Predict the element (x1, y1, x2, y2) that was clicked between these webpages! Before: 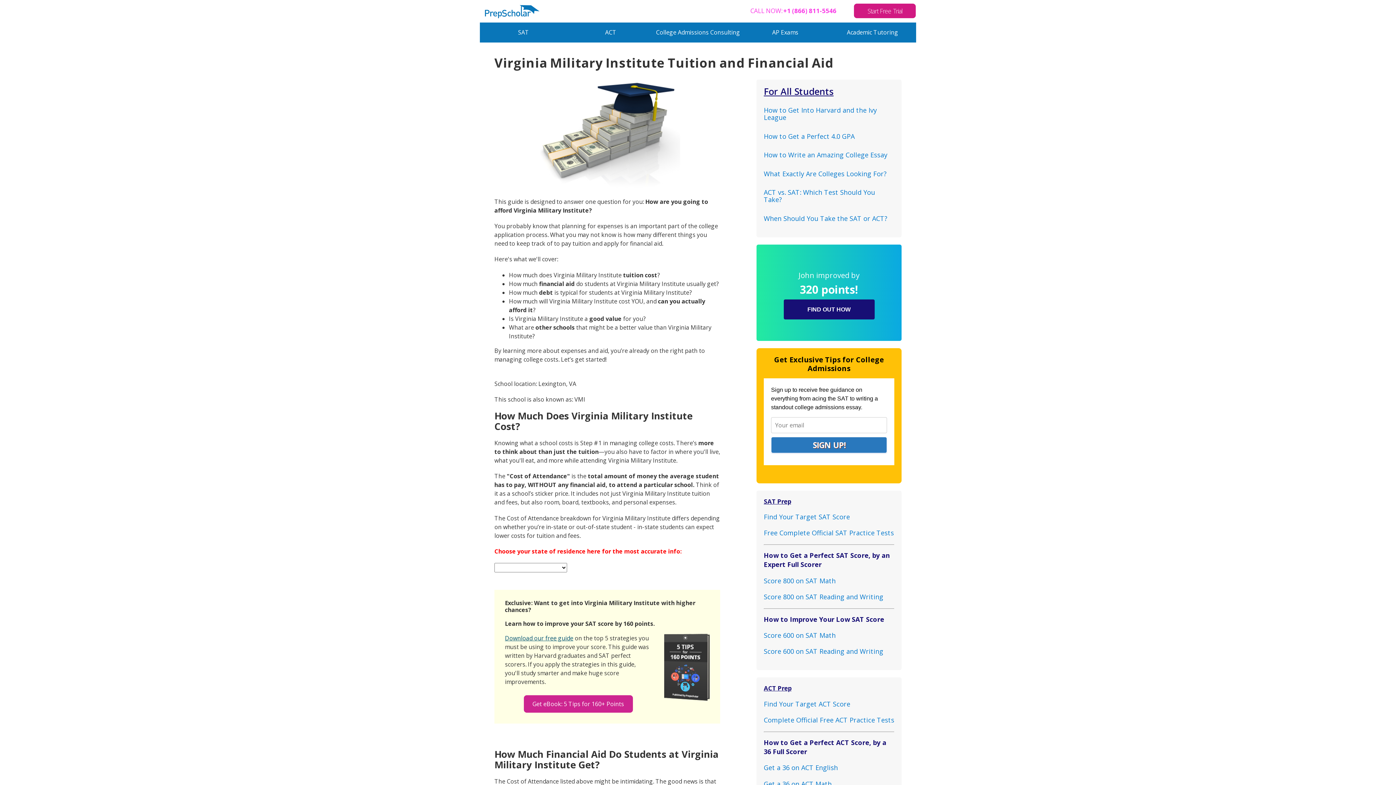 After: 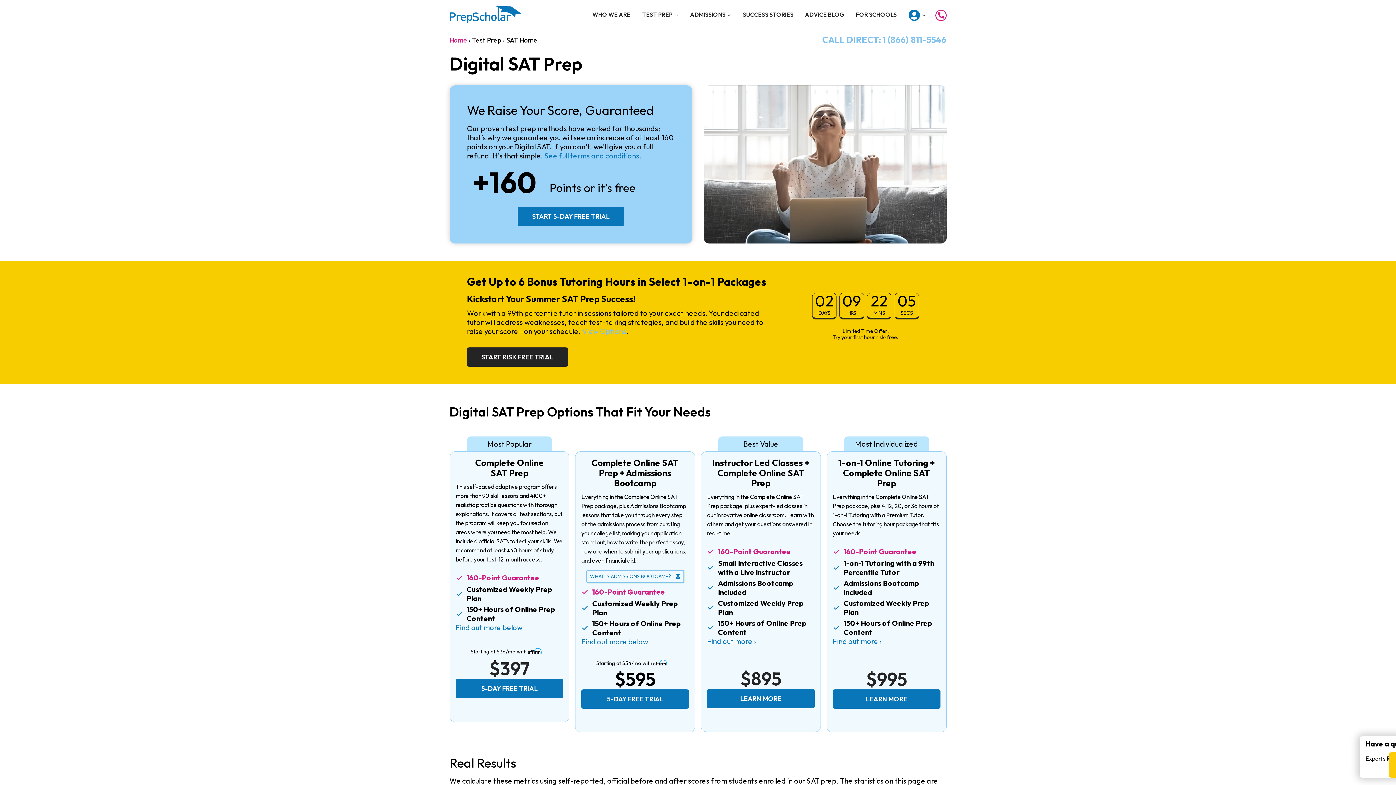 Action: bbox: (485, 5, 539, 18)